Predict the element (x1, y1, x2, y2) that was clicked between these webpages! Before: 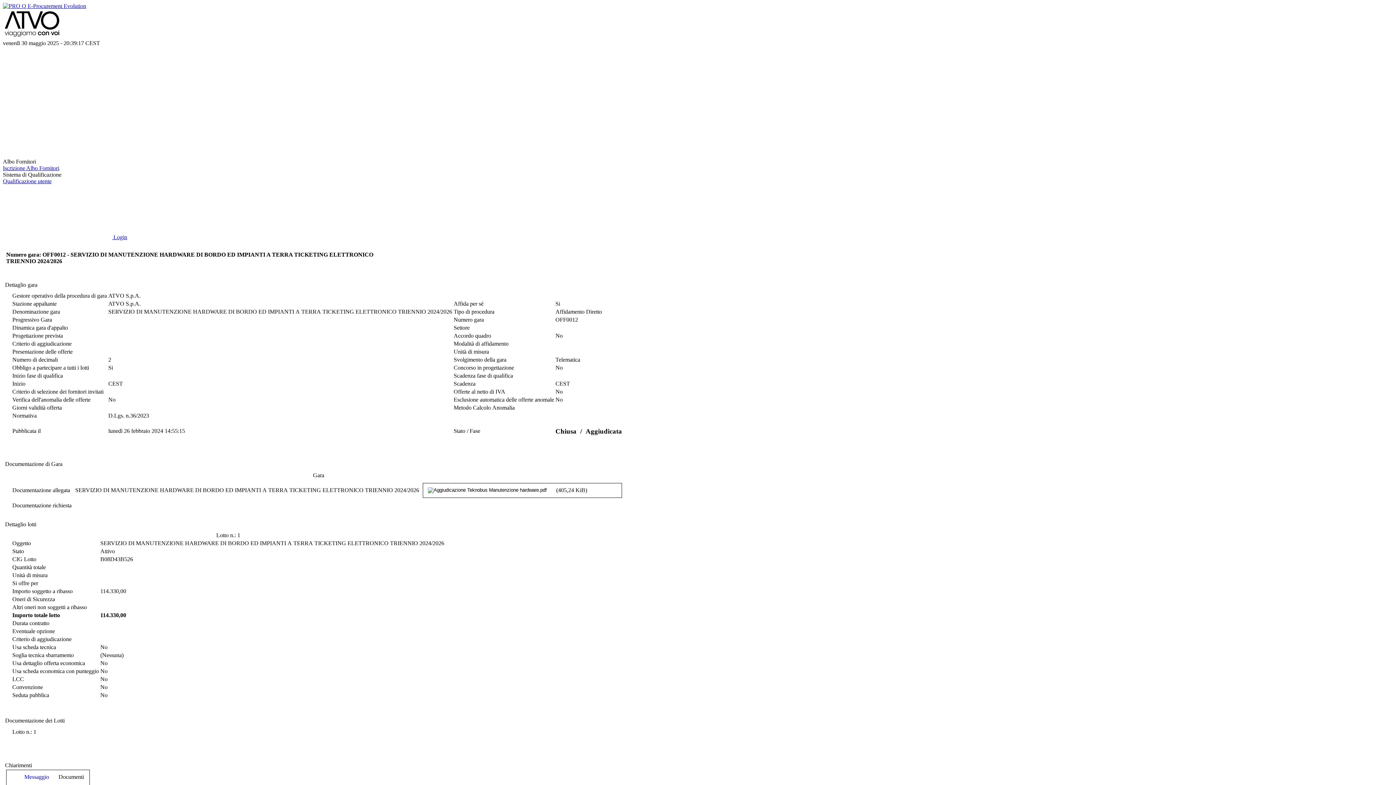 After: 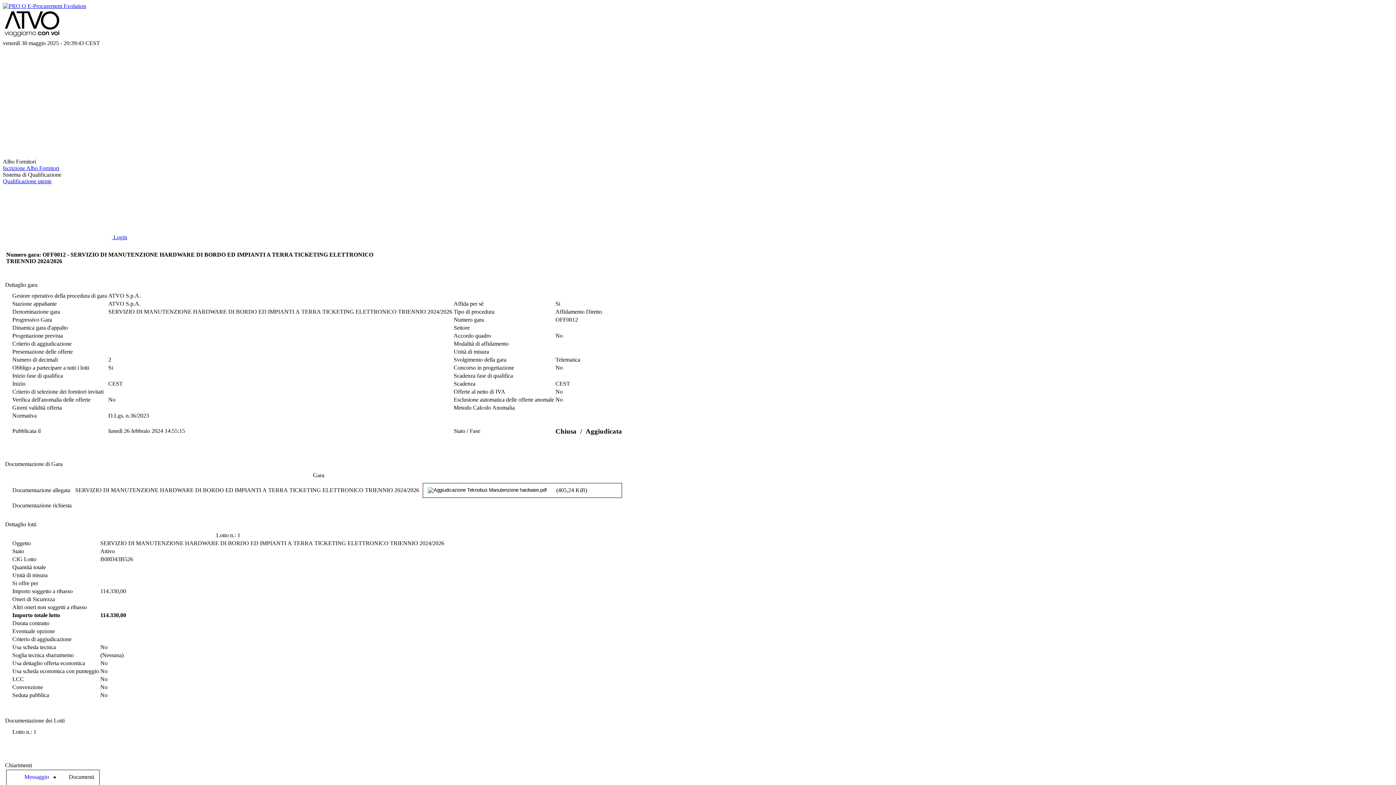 Action: label: Messaggio bbox: (24, 774, 49, 780)